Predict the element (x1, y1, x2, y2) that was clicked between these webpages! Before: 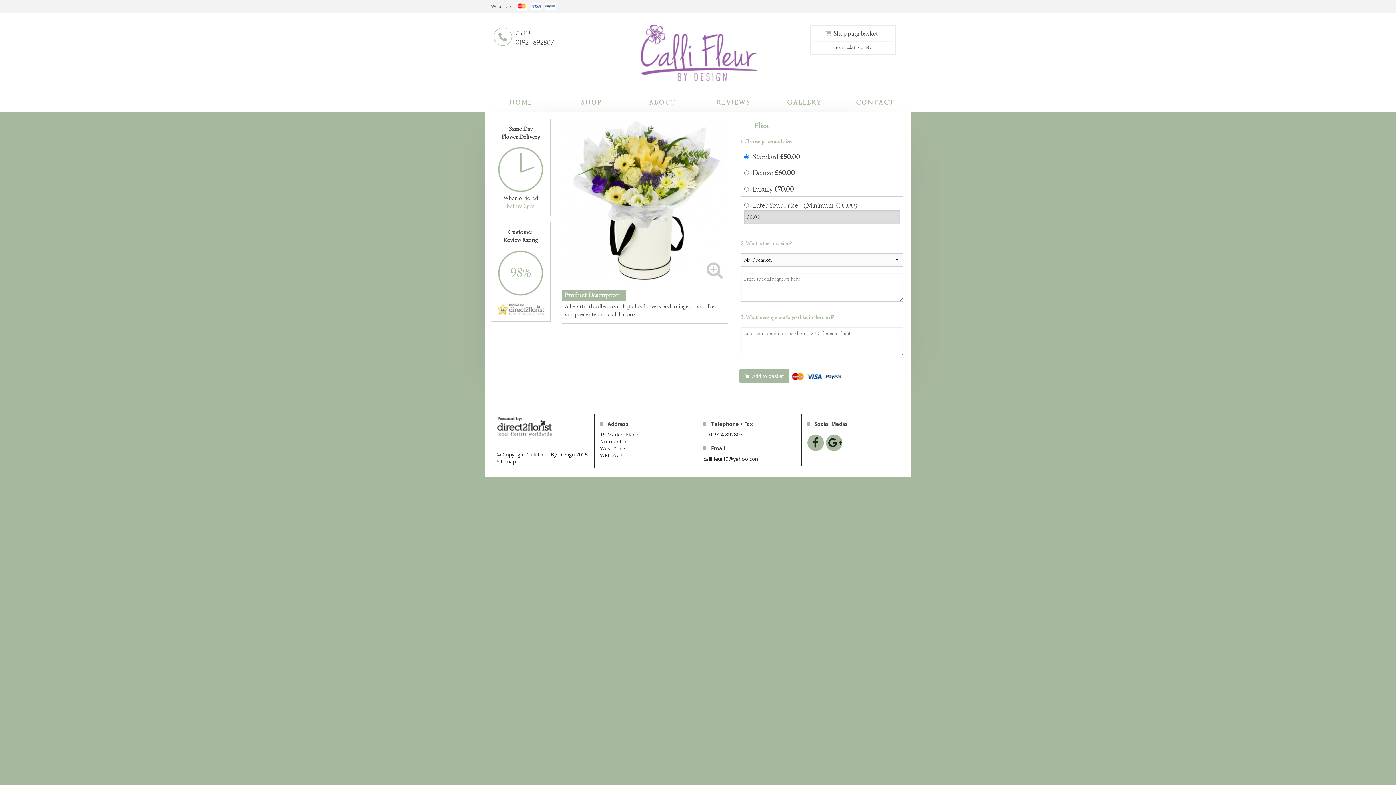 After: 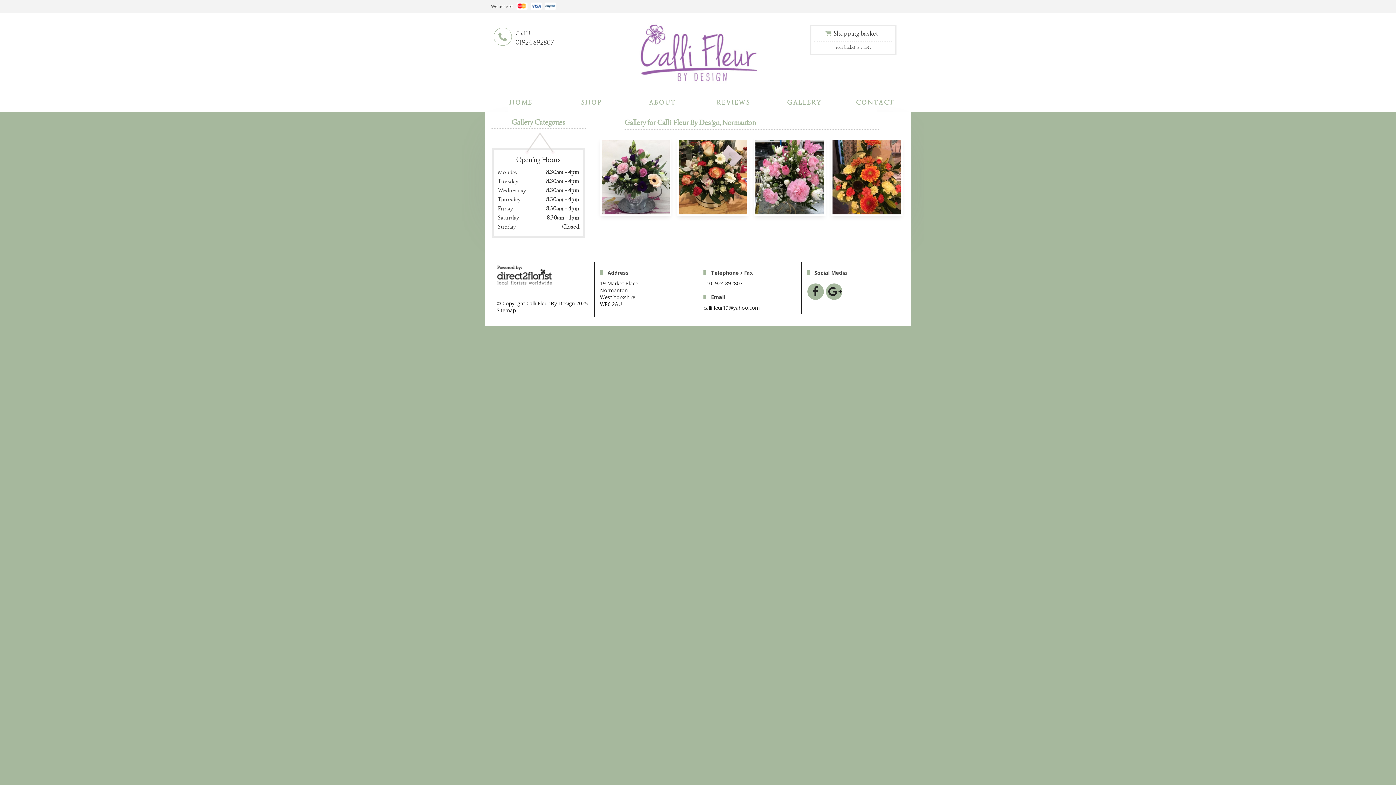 Action: bbox: (769, 93, 840, 111) label: GALLERY